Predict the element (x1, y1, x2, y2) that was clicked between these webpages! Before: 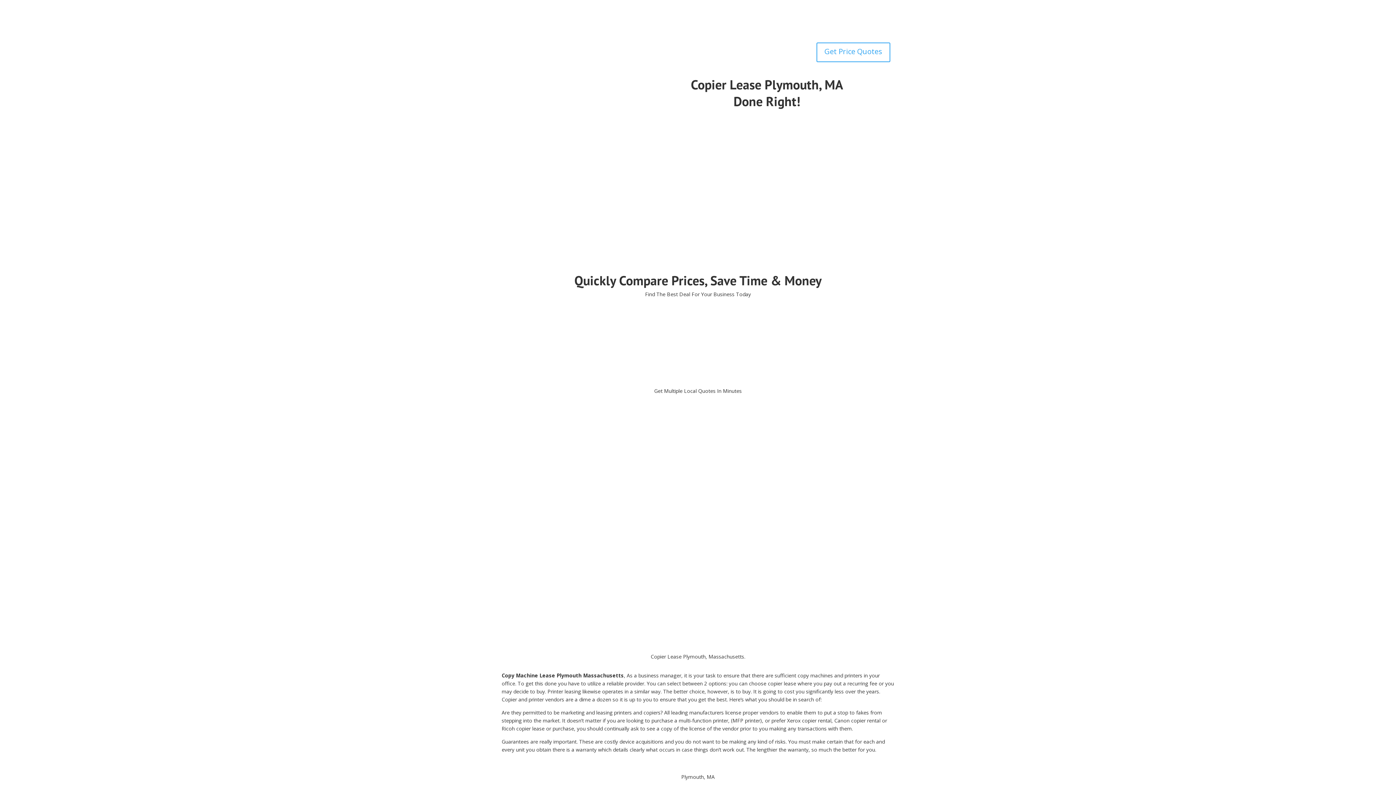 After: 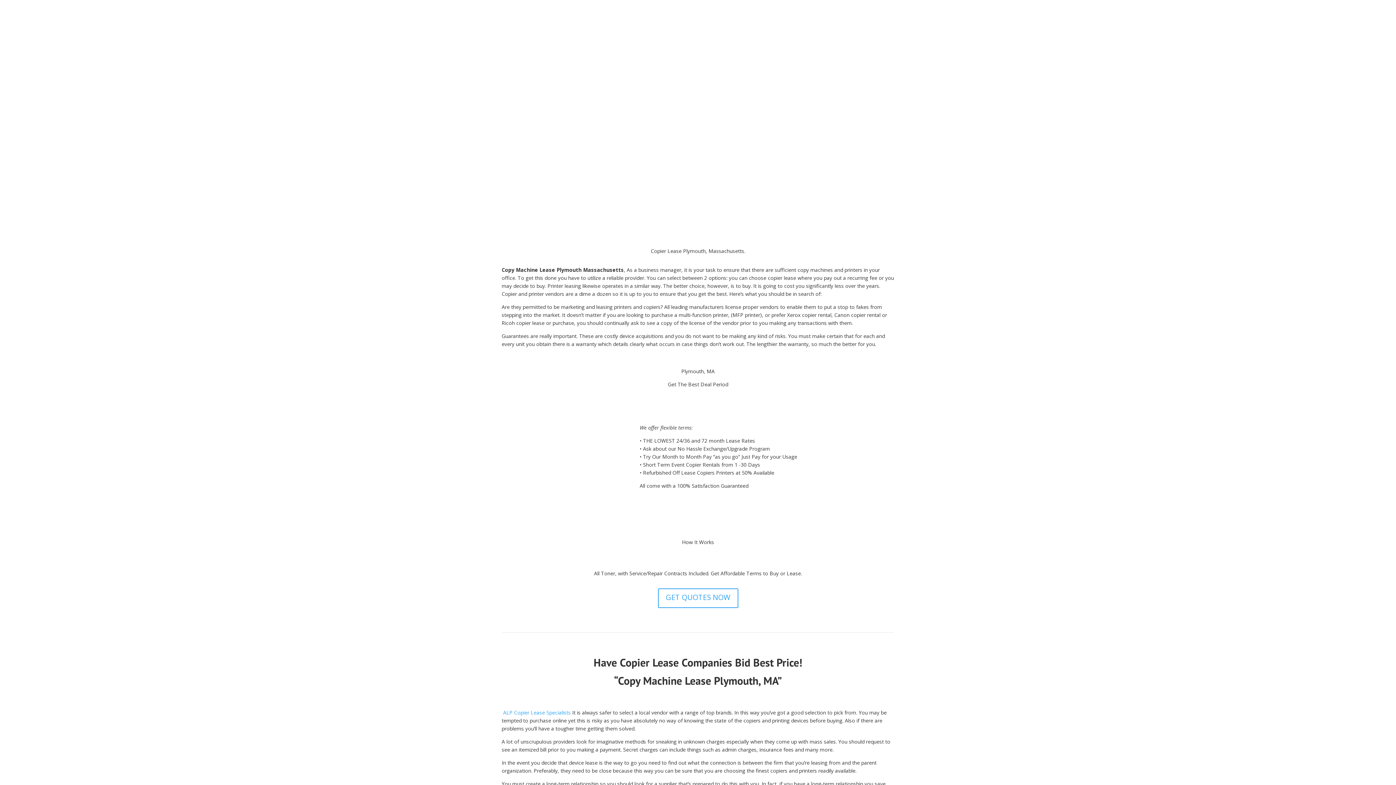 Action: label: Get Price Quotes bbox: (816, 42, 890, 62)